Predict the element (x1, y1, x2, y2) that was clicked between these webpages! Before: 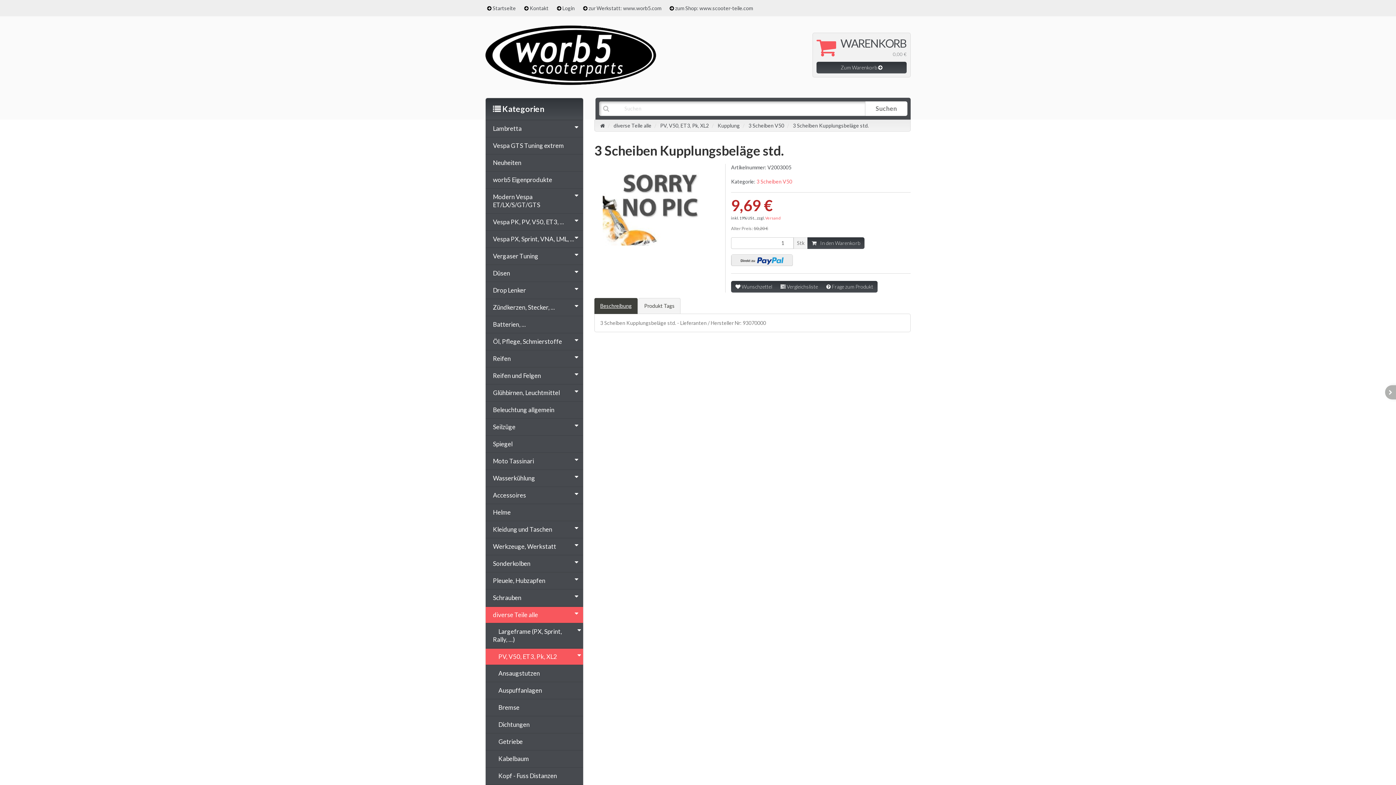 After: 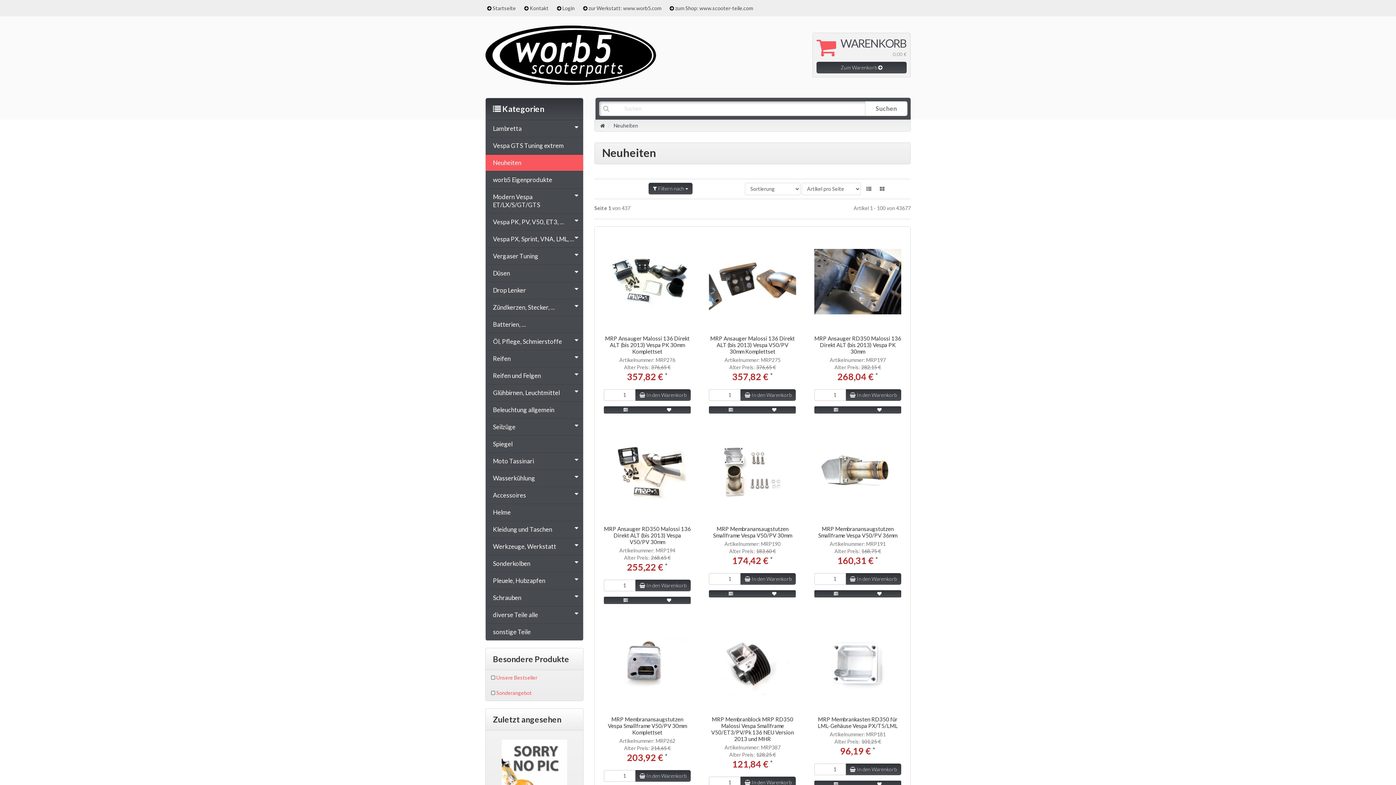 Action: bbox: (485, 154, 583, 170) label: Neuheiten